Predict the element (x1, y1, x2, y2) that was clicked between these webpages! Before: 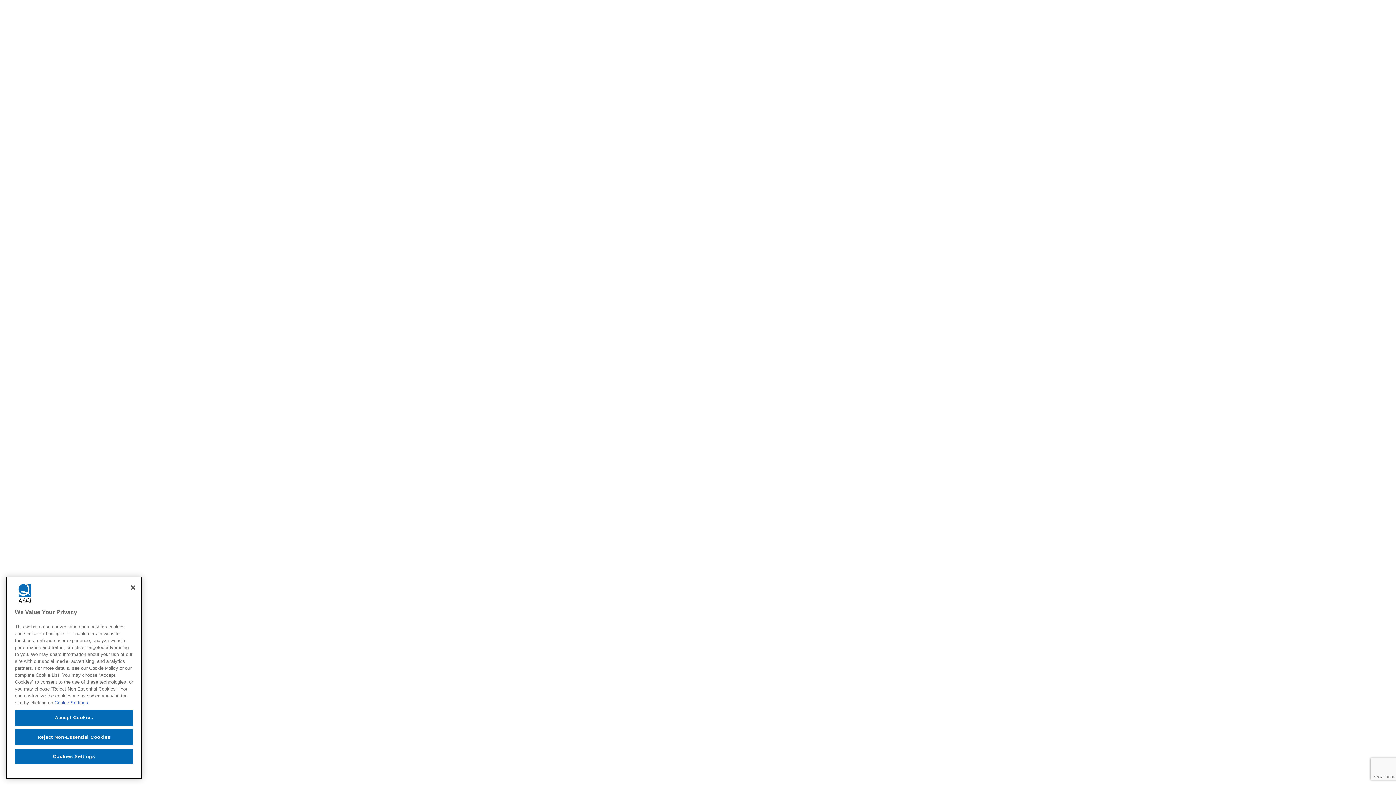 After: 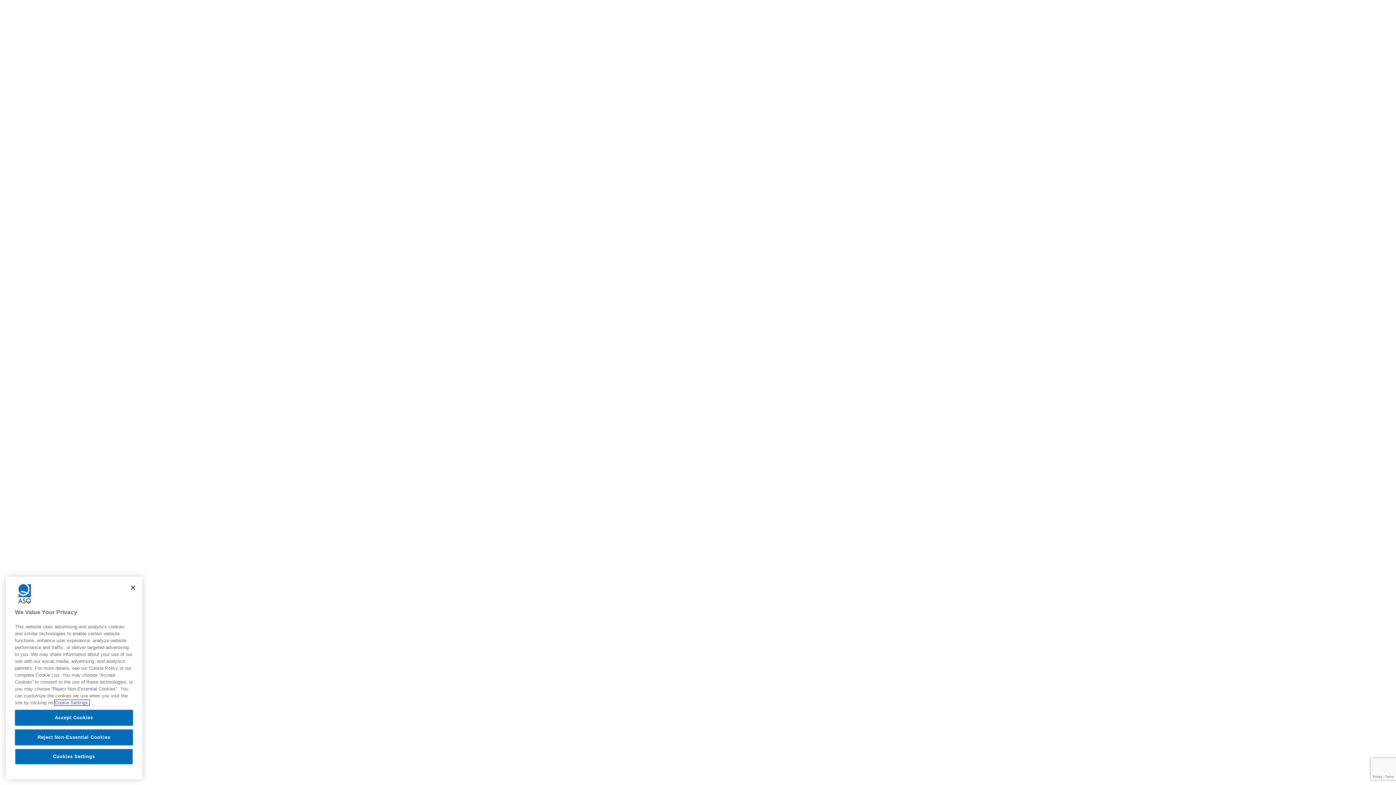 Action: label: Cookie Settings, opens in a new tab bbox: (54, 773, 89, 778)